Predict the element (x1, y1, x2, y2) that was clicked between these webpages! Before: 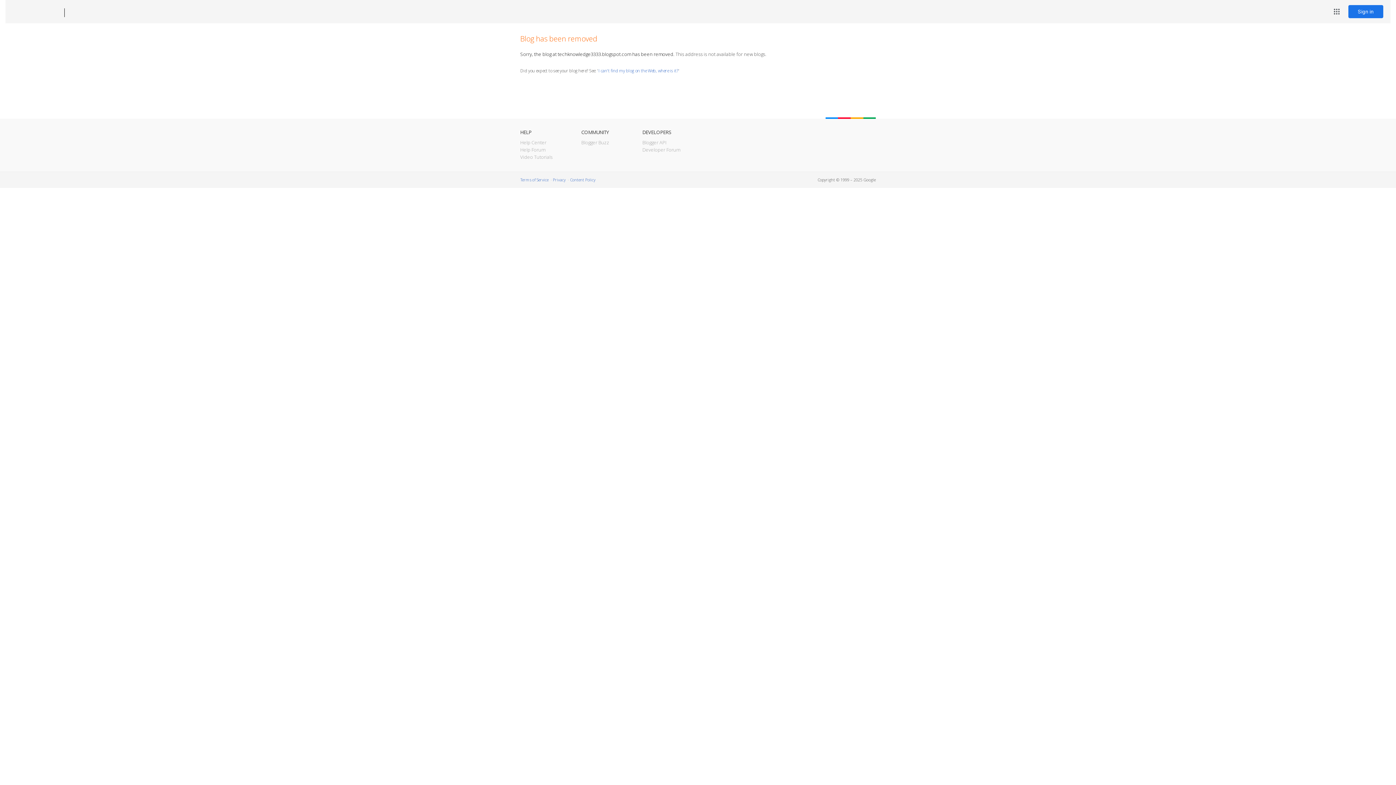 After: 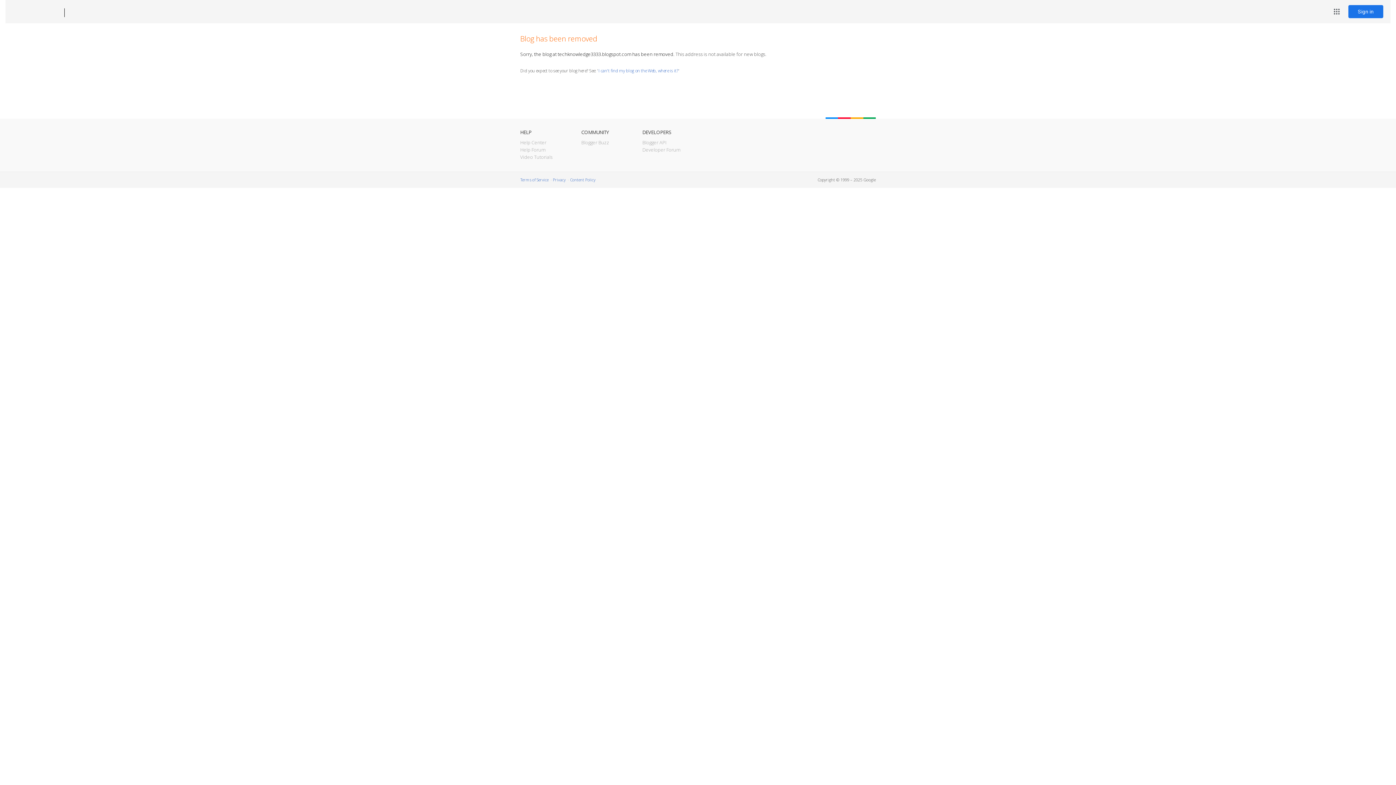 Action: label: Blogger bbox: (12, 7, 53, 17)